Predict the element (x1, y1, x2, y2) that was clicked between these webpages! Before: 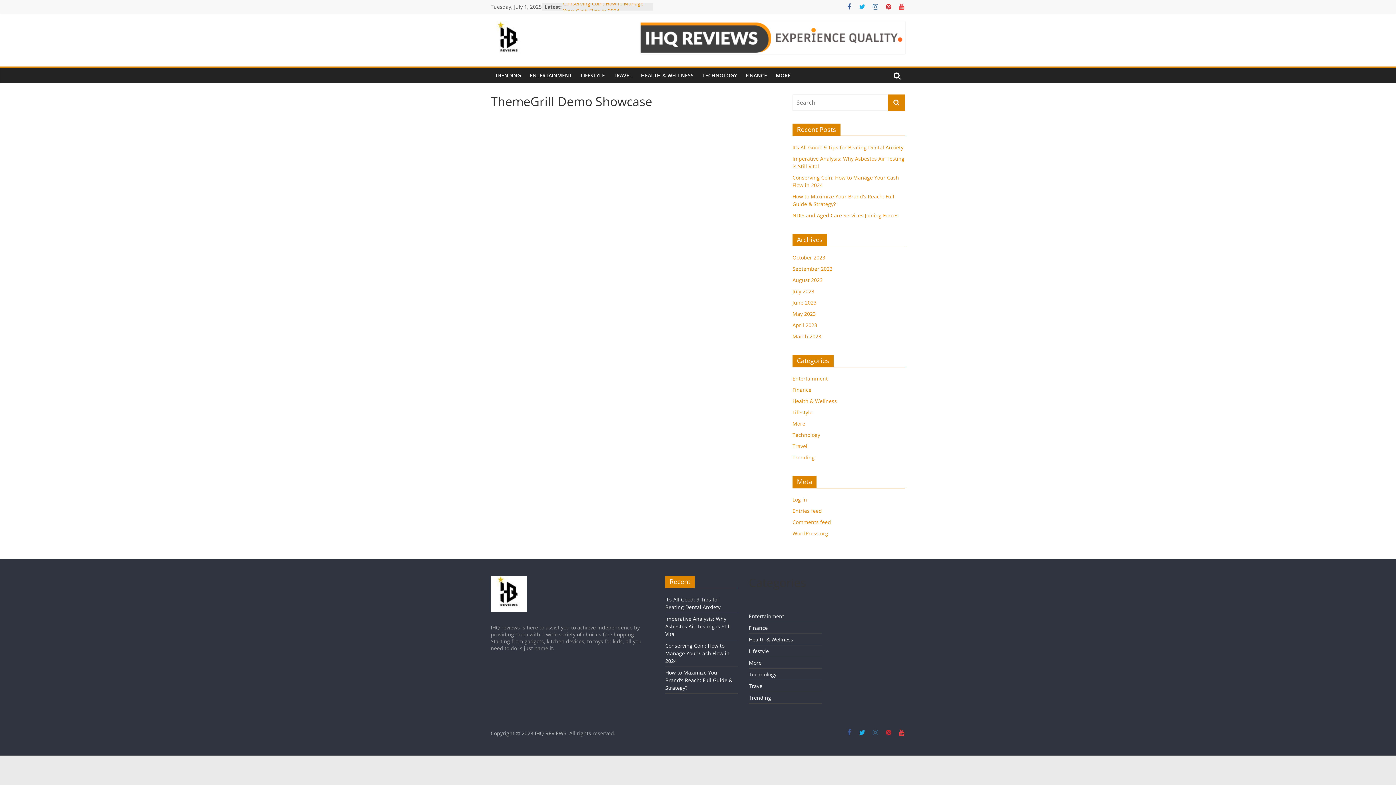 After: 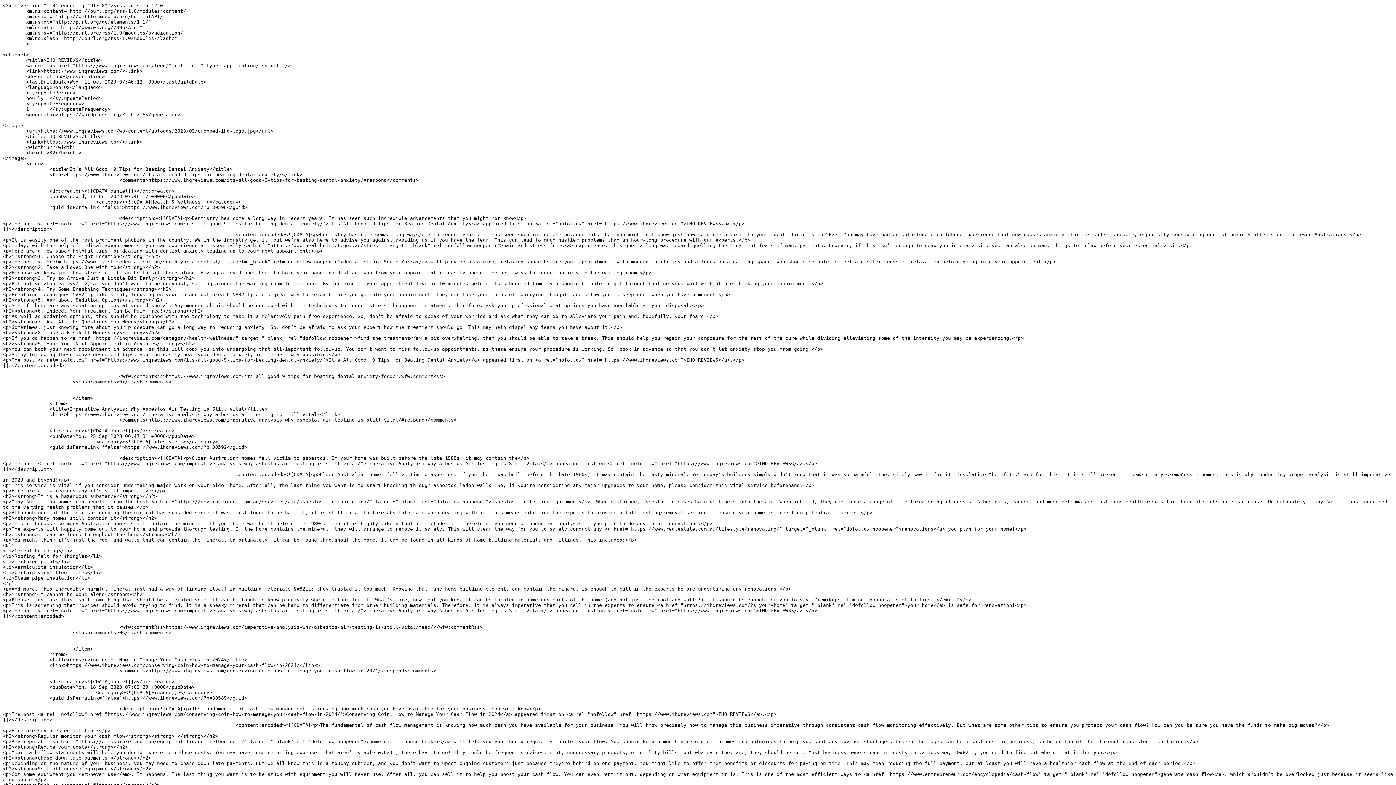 Action: label: Entries feed bbox: (792, 507, 822, 514)